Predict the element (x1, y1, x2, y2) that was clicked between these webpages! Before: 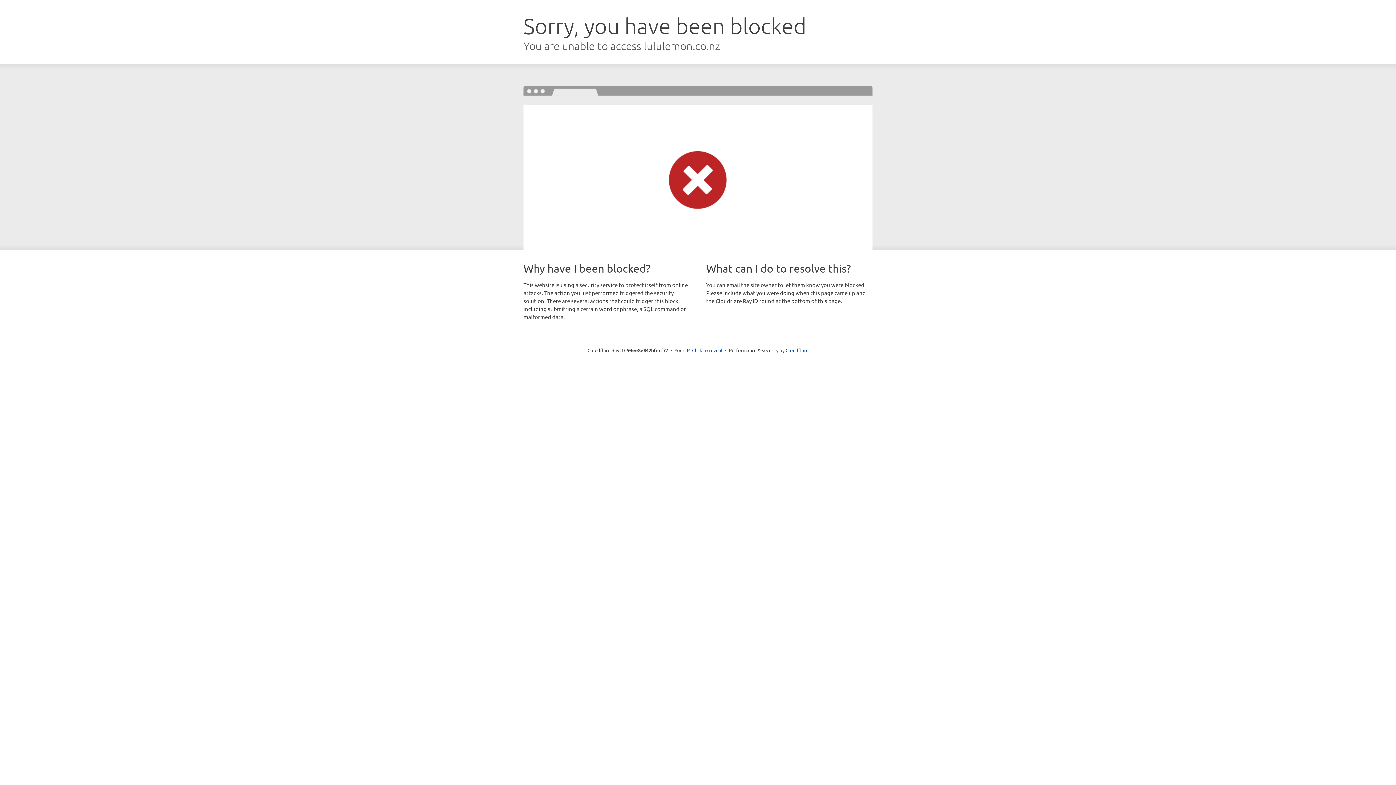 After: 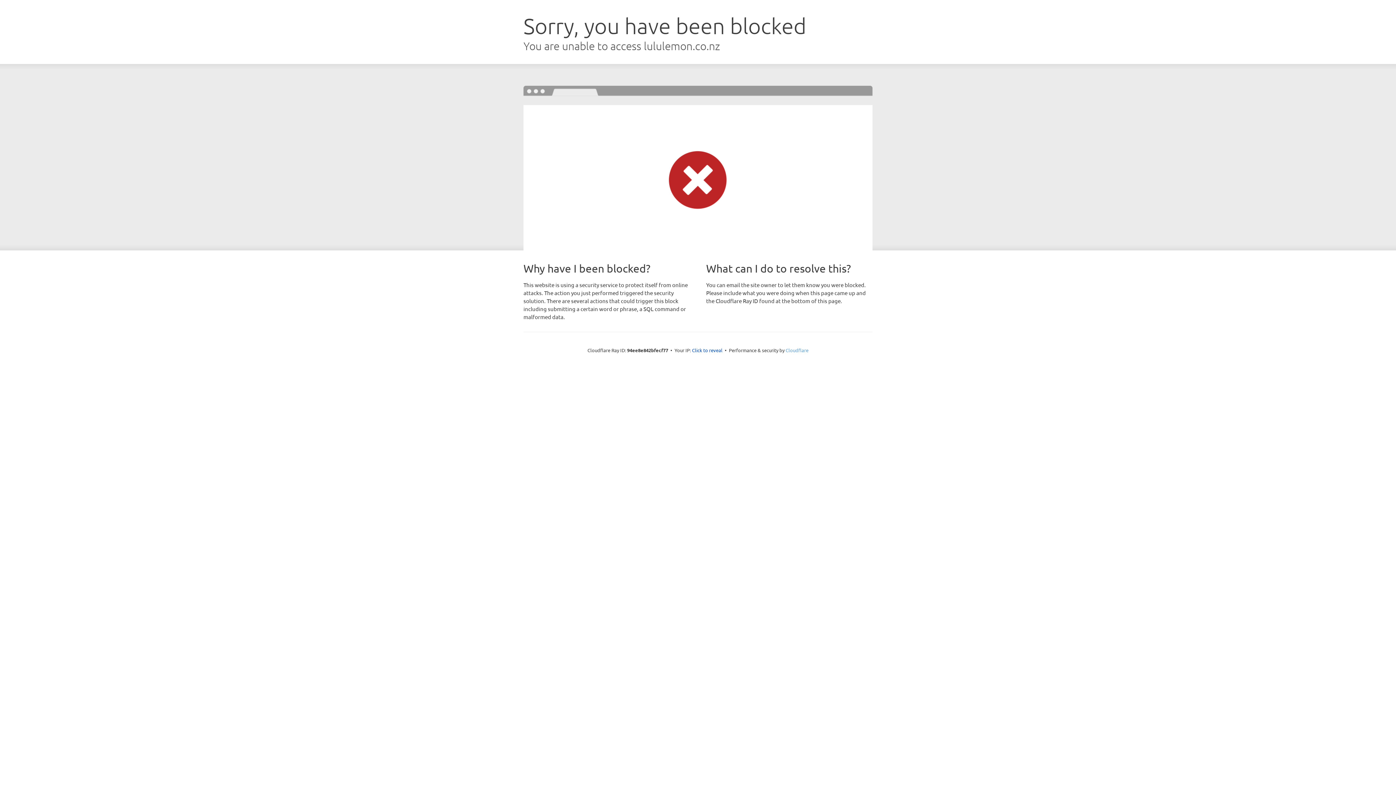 Action: bbox: (785, 347, 808, 353) label: Cloudflare